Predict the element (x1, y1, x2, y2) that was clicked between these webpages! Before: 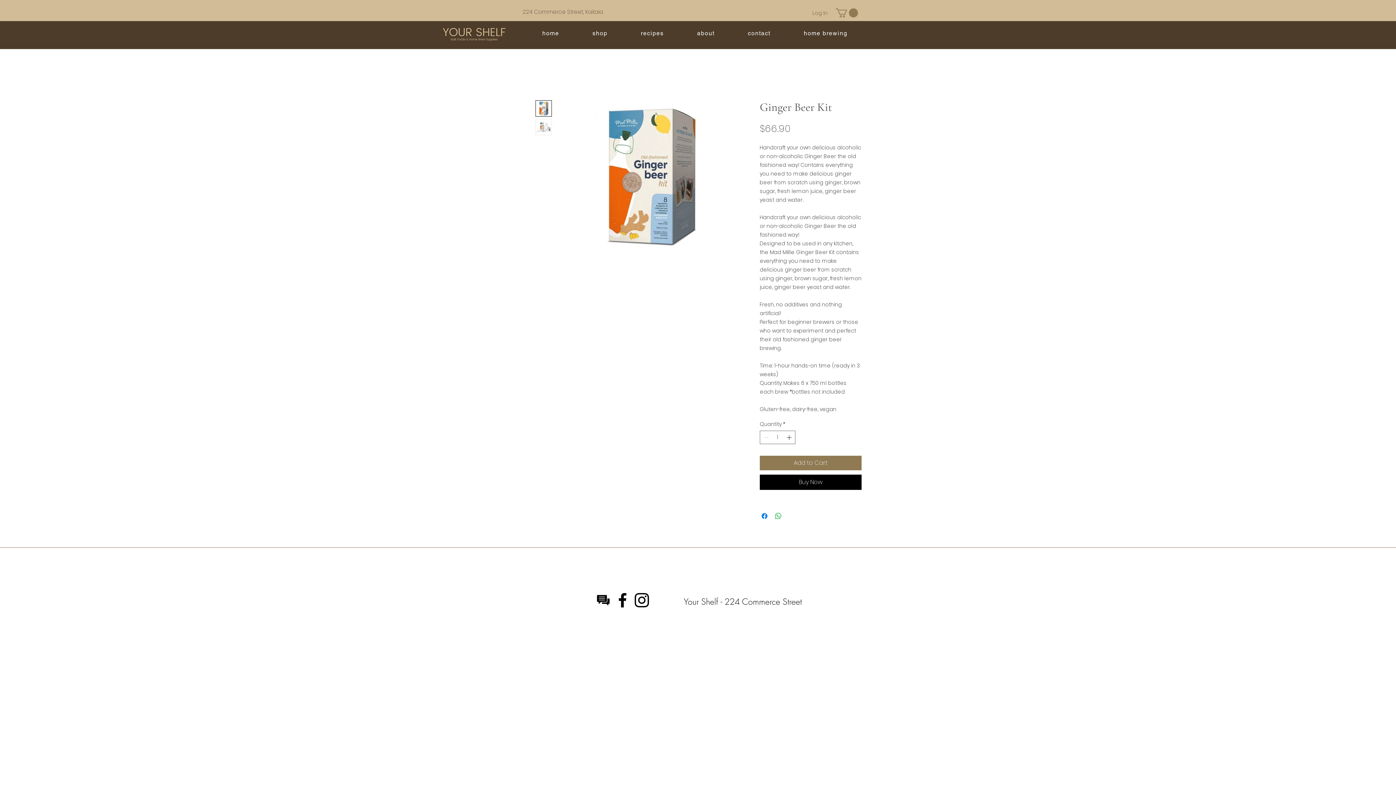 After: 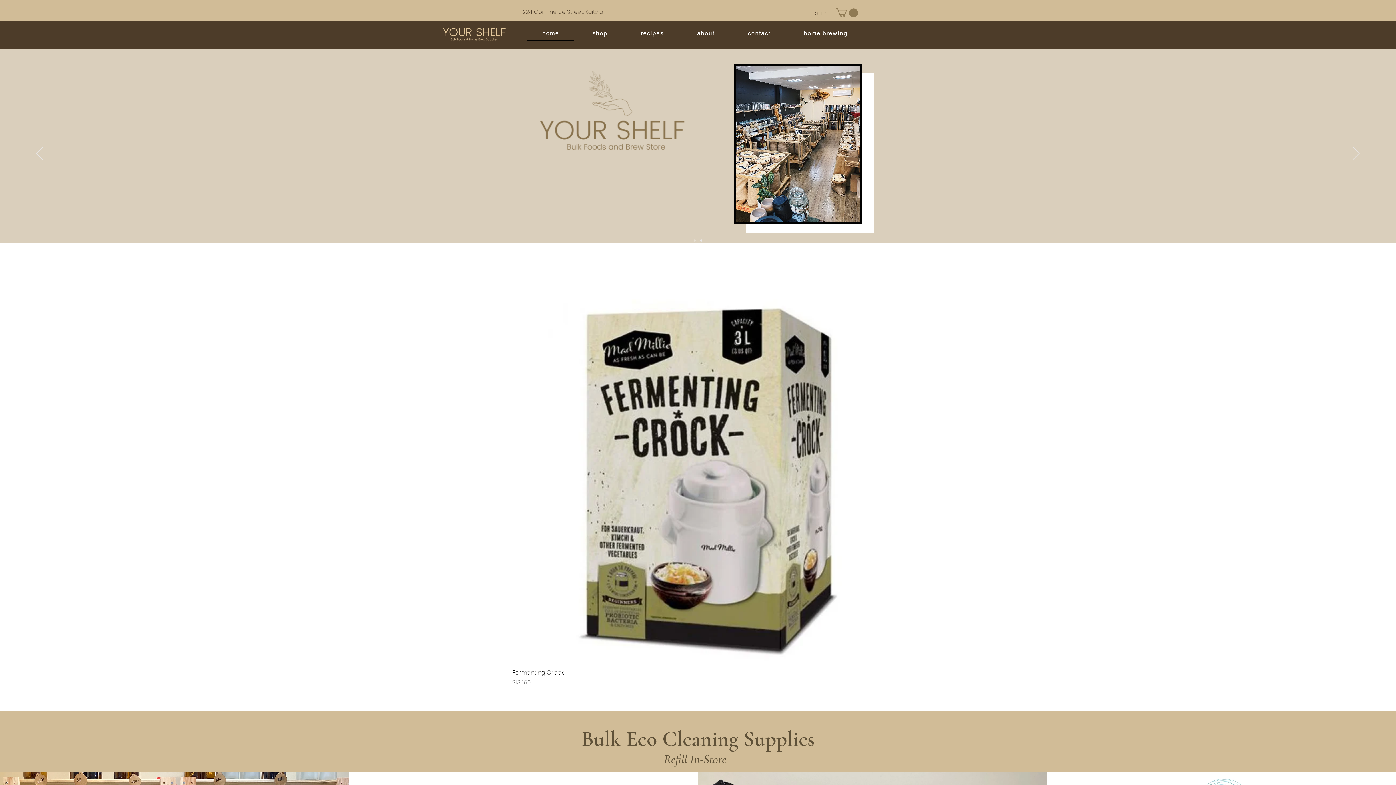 Action: bbox: (527, 26, 574, 41) label: home